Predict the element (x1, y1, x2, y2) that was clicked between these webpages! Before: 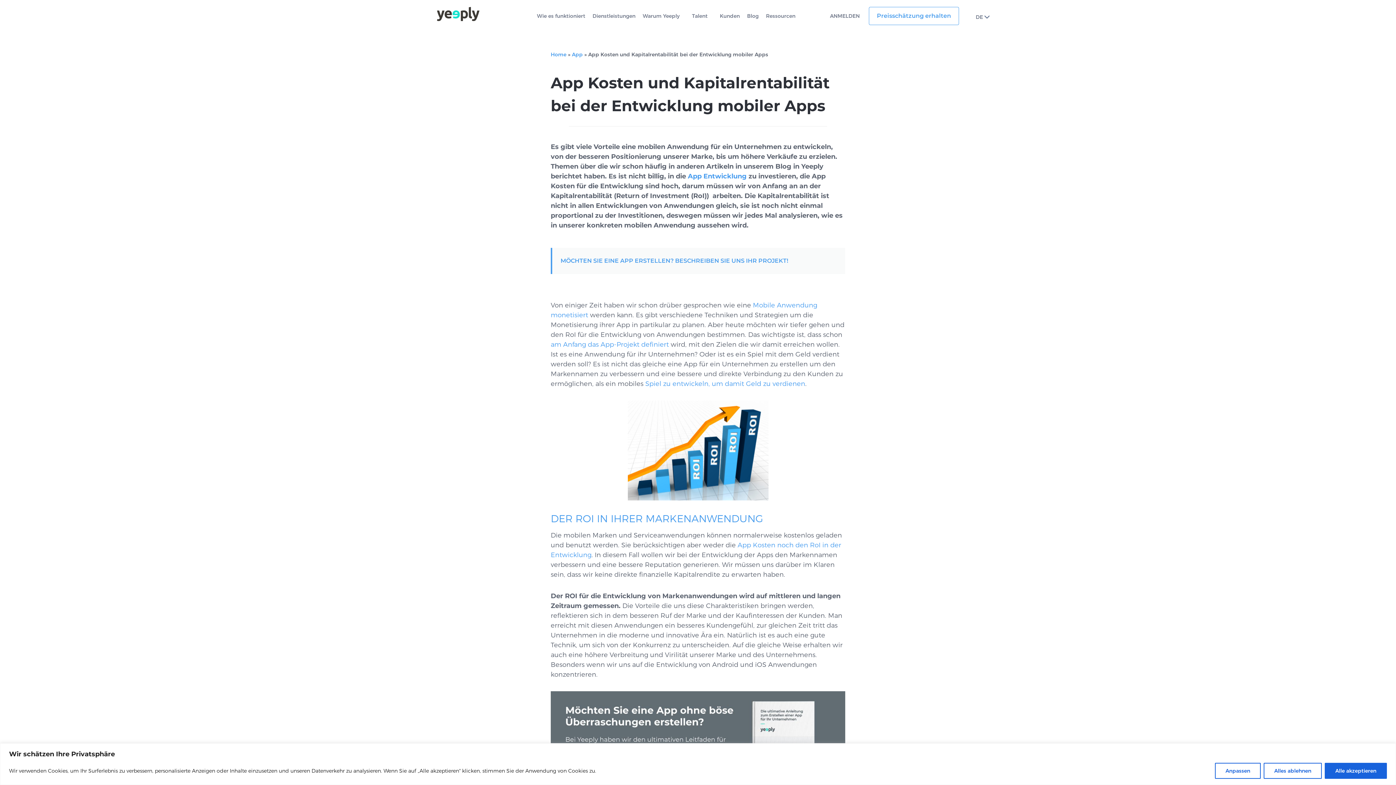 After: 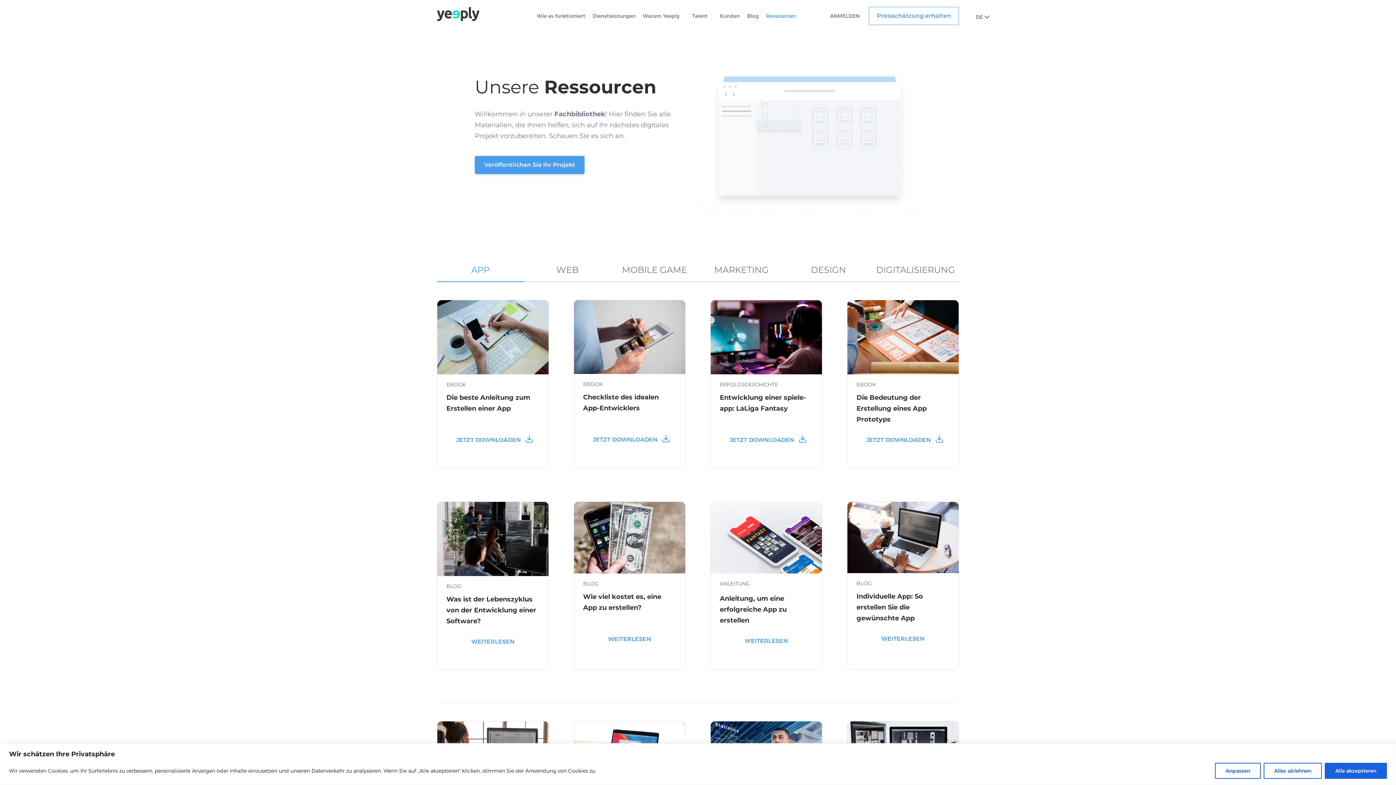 Action: bbox: (762, 12, 799, 19) label: Ressourcen